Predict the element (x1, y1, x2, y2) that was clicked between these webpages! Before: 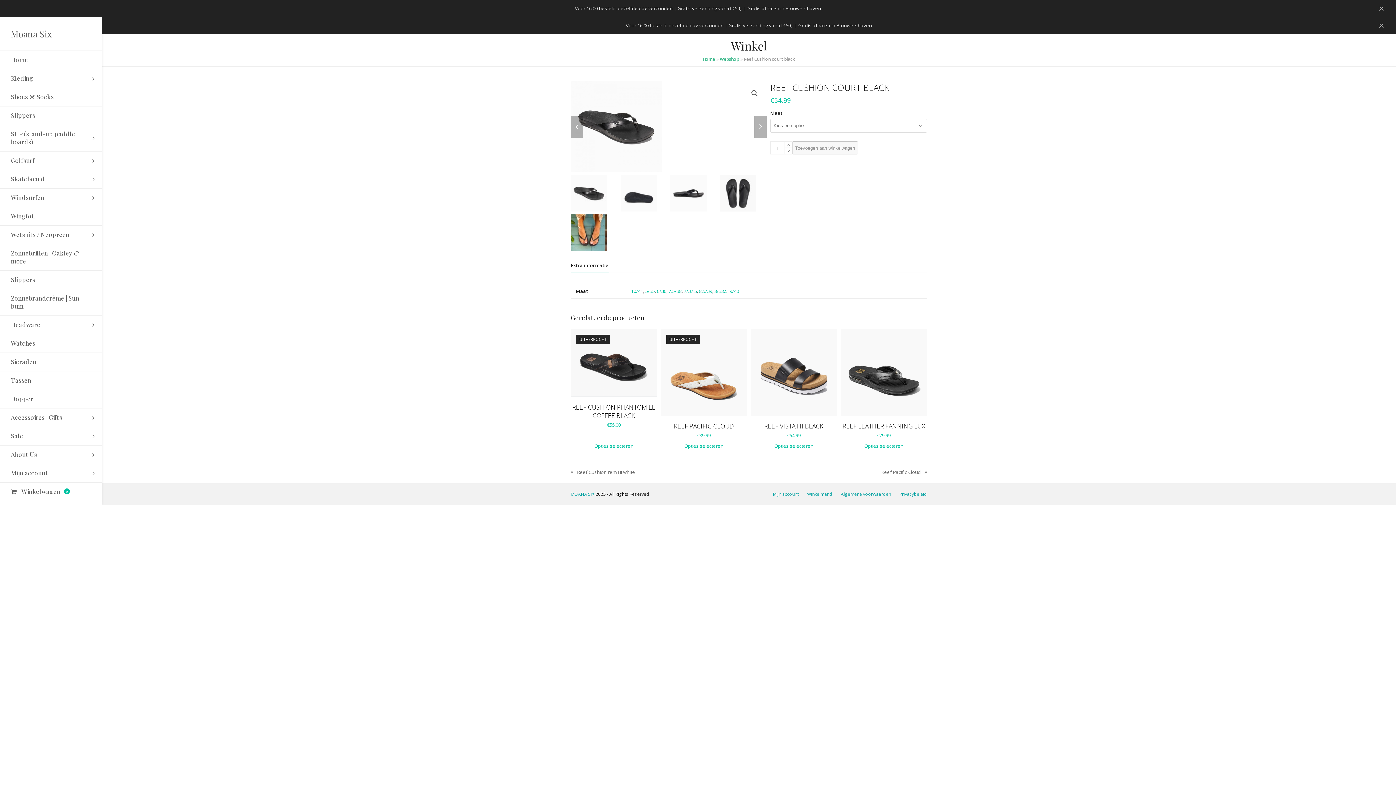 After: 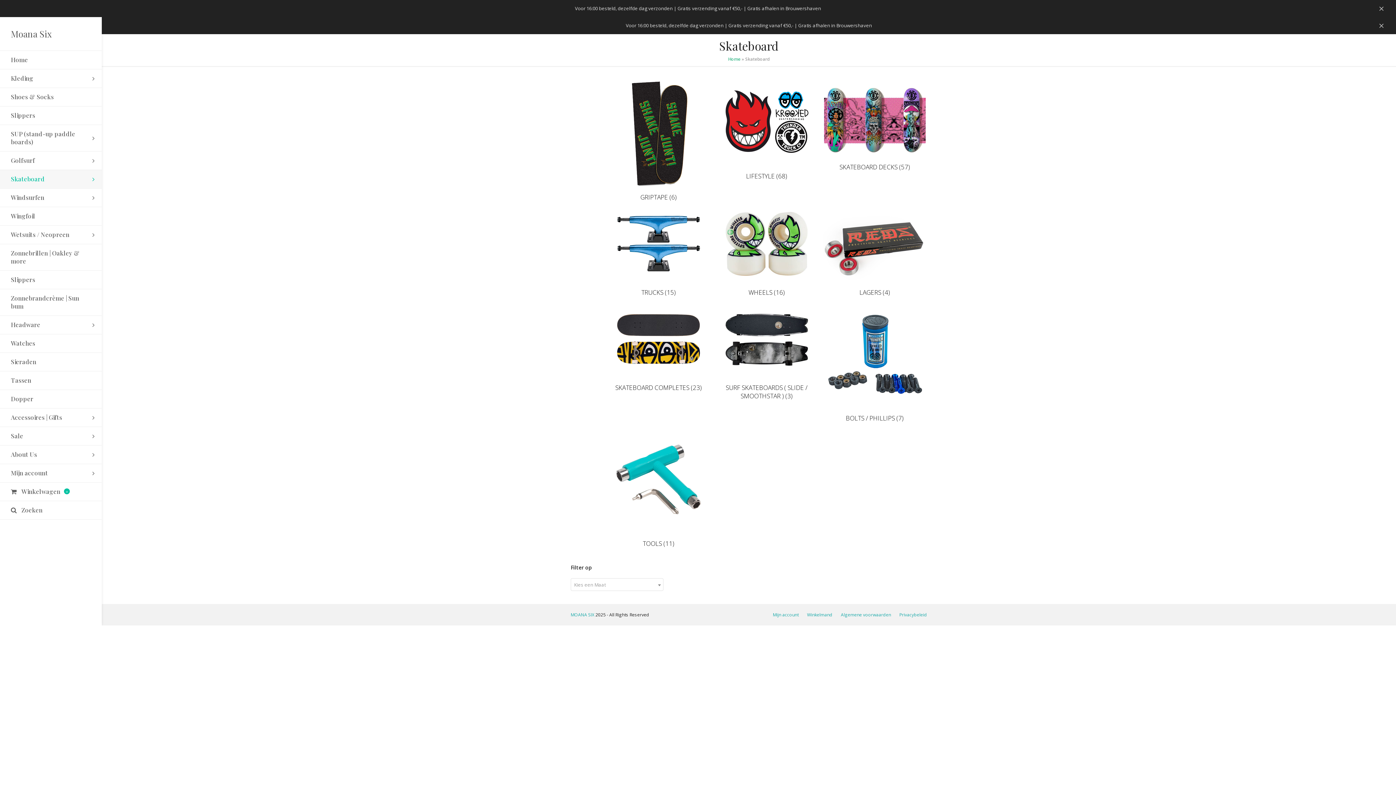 Action: bbox: (0, 170, 101, 188) label: Skateboard